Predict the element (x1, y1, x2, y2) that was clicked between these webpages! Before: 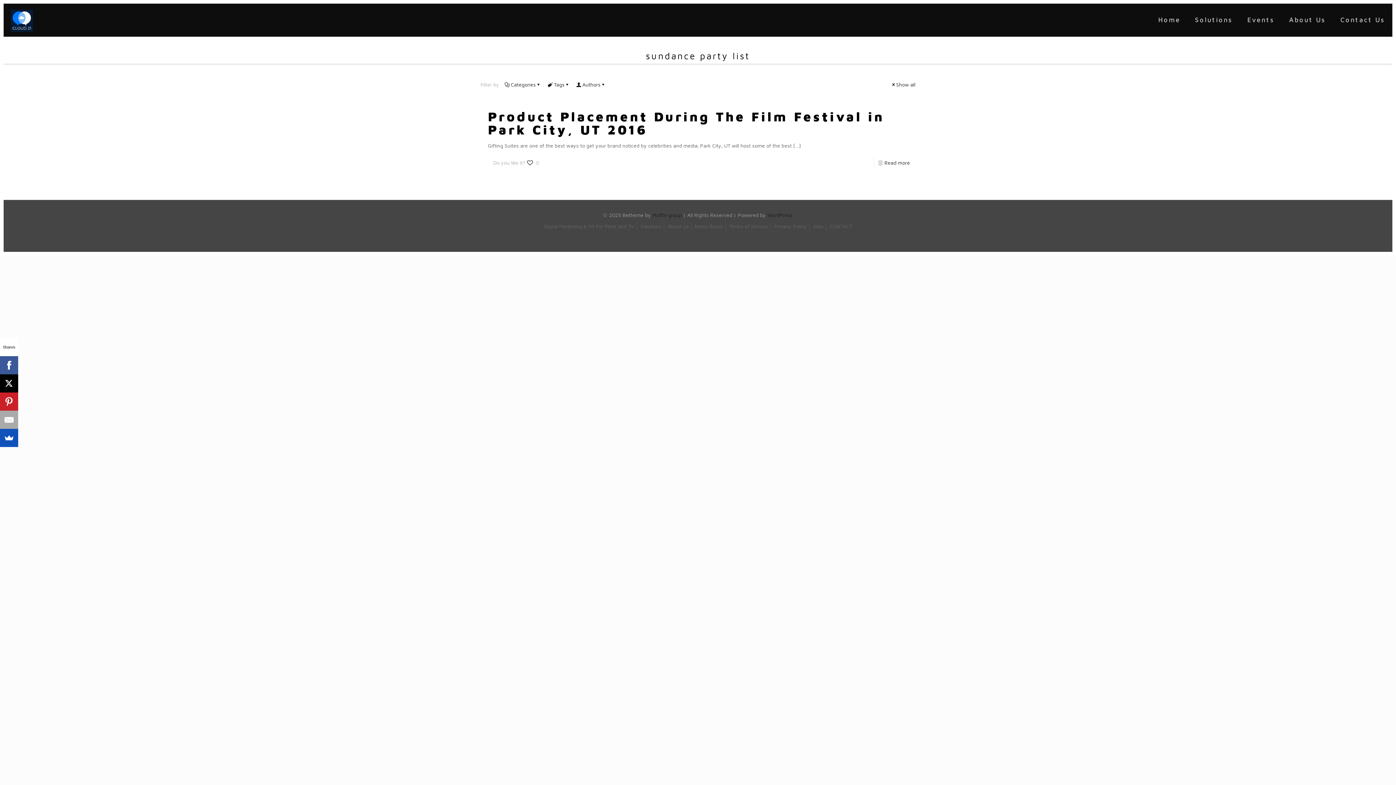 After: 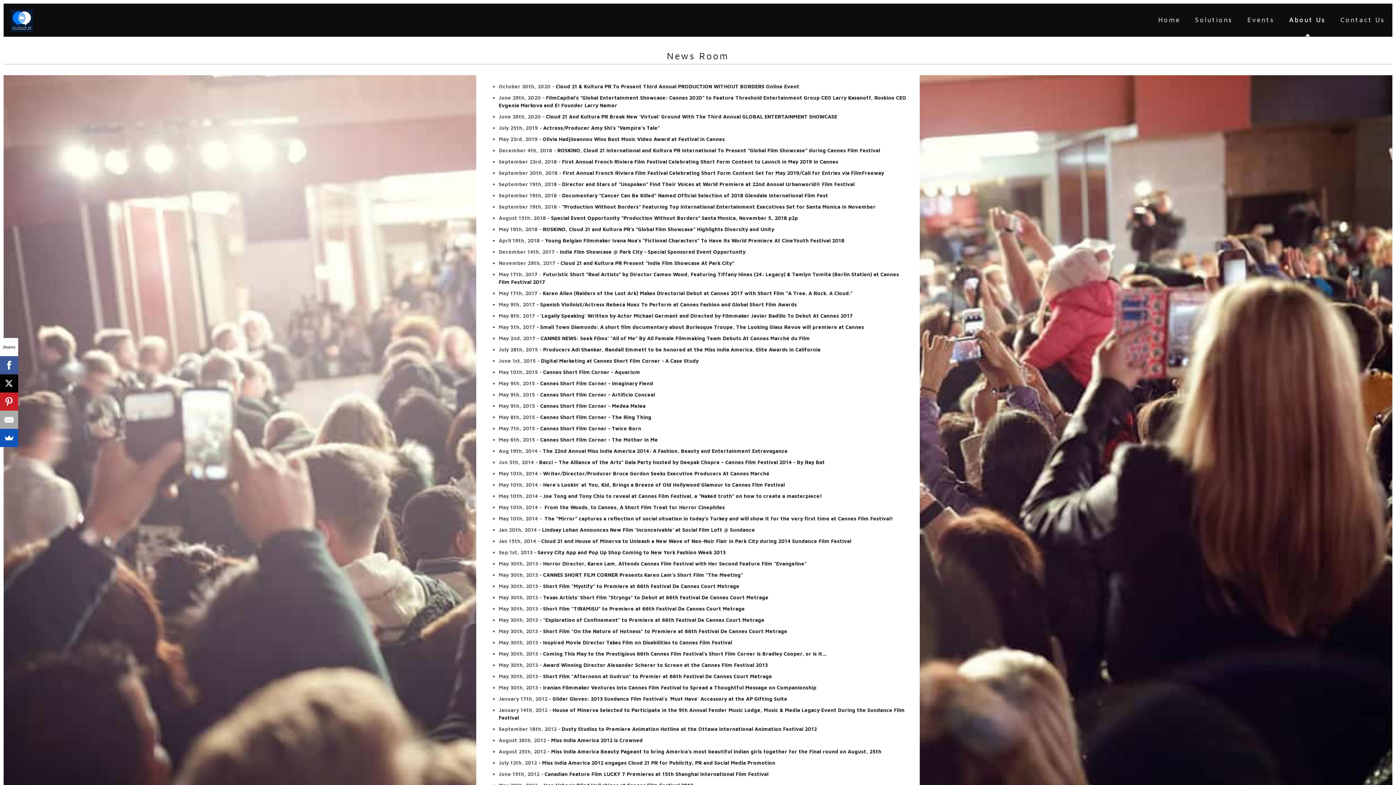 Action: bbox: (695, 223, 723, 229) label: News Room